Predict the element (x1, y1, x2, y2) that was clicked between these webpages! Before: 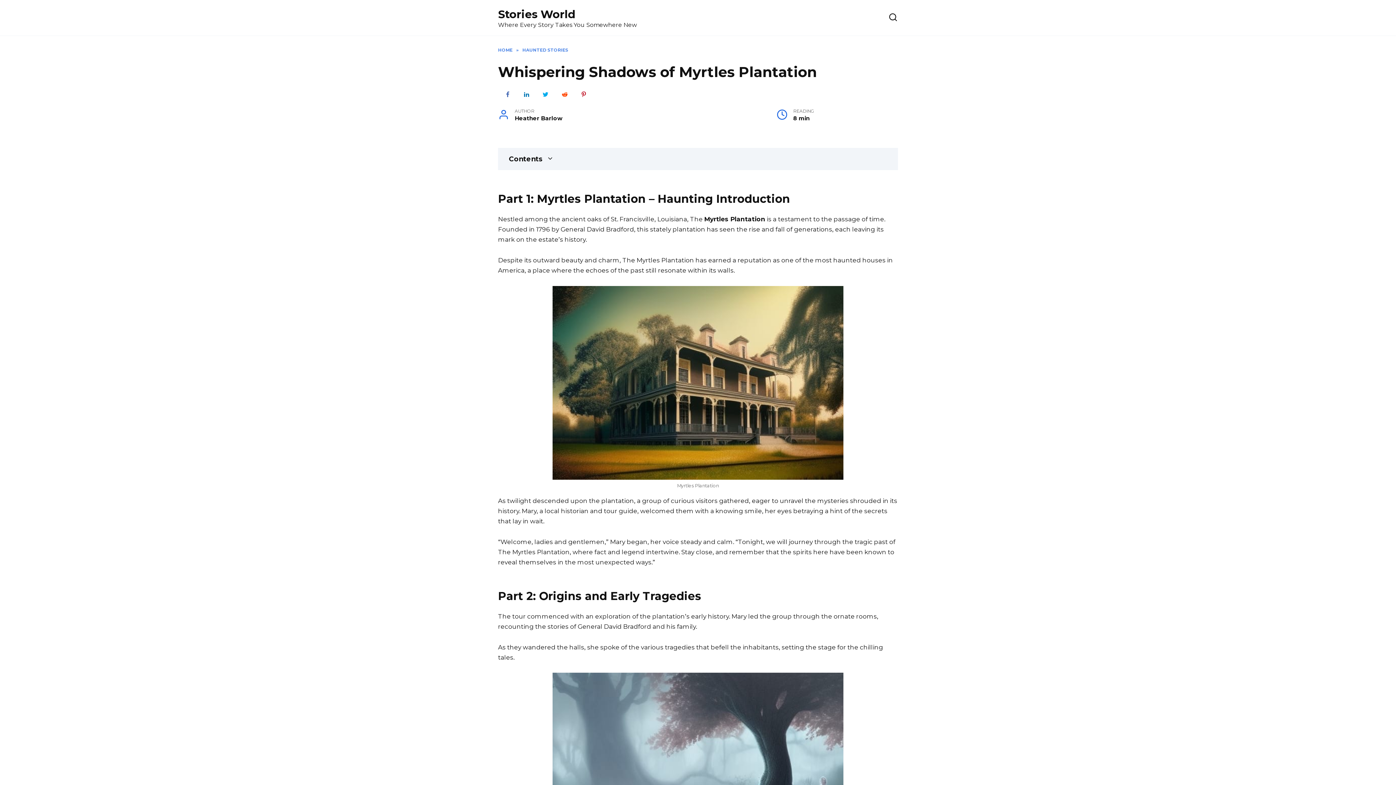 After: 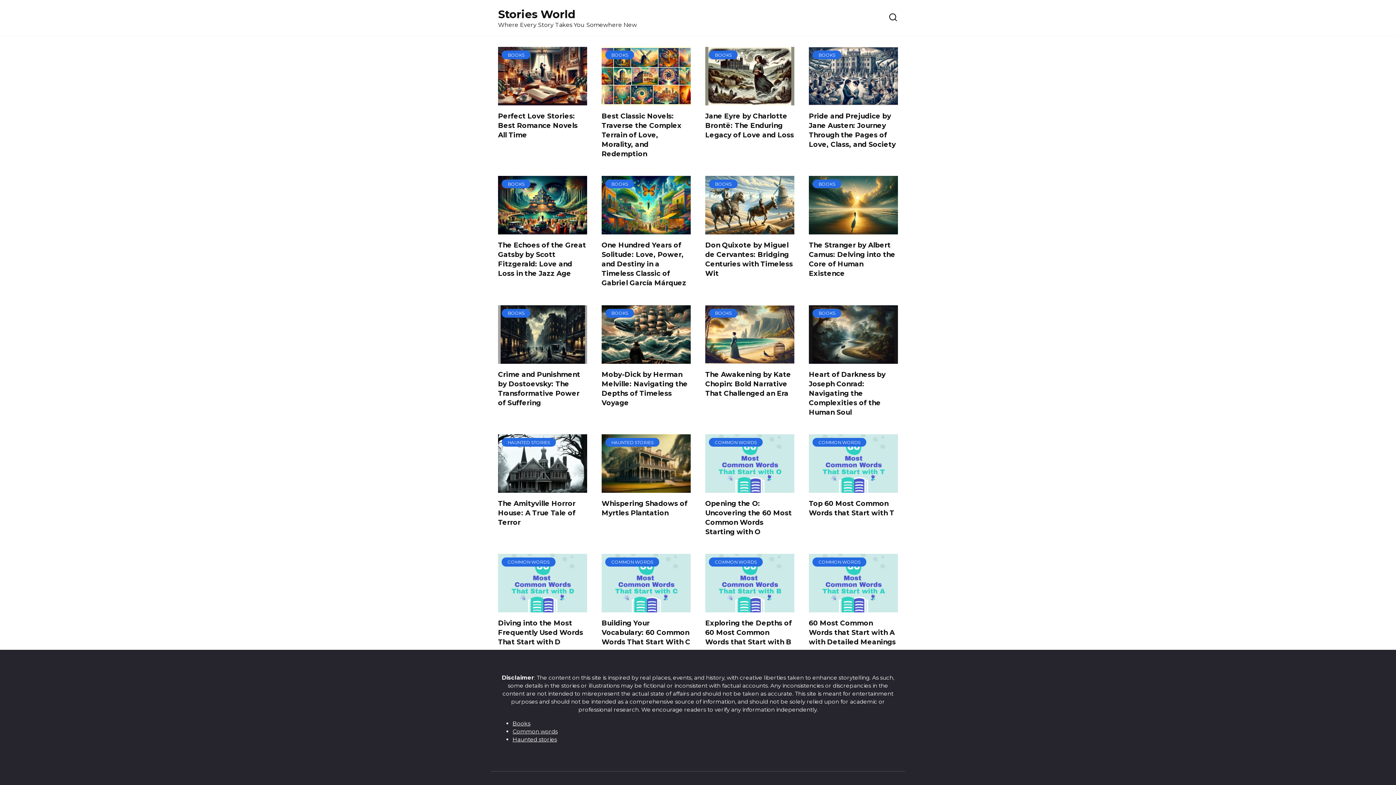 Action: bbox: (498, 7, 575, 21) label: Stories World